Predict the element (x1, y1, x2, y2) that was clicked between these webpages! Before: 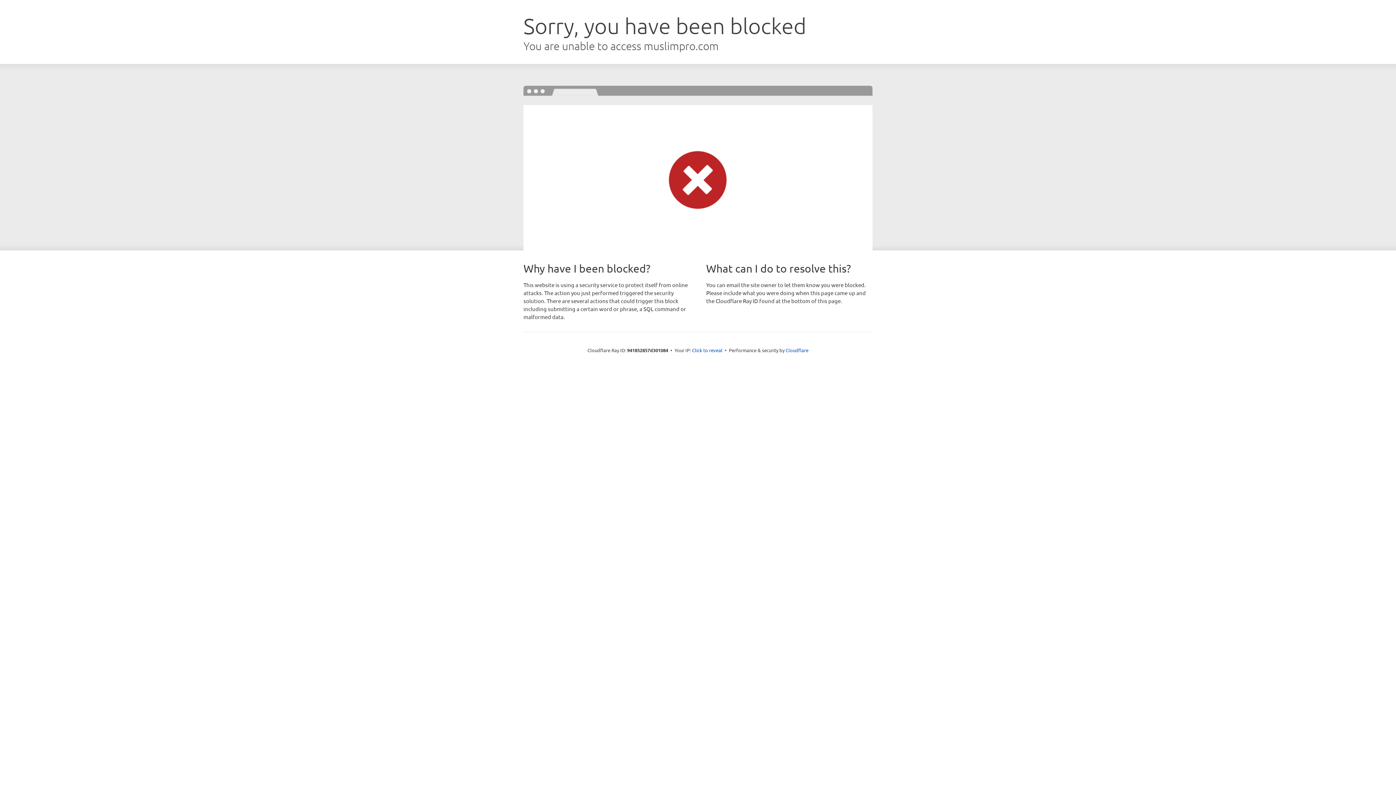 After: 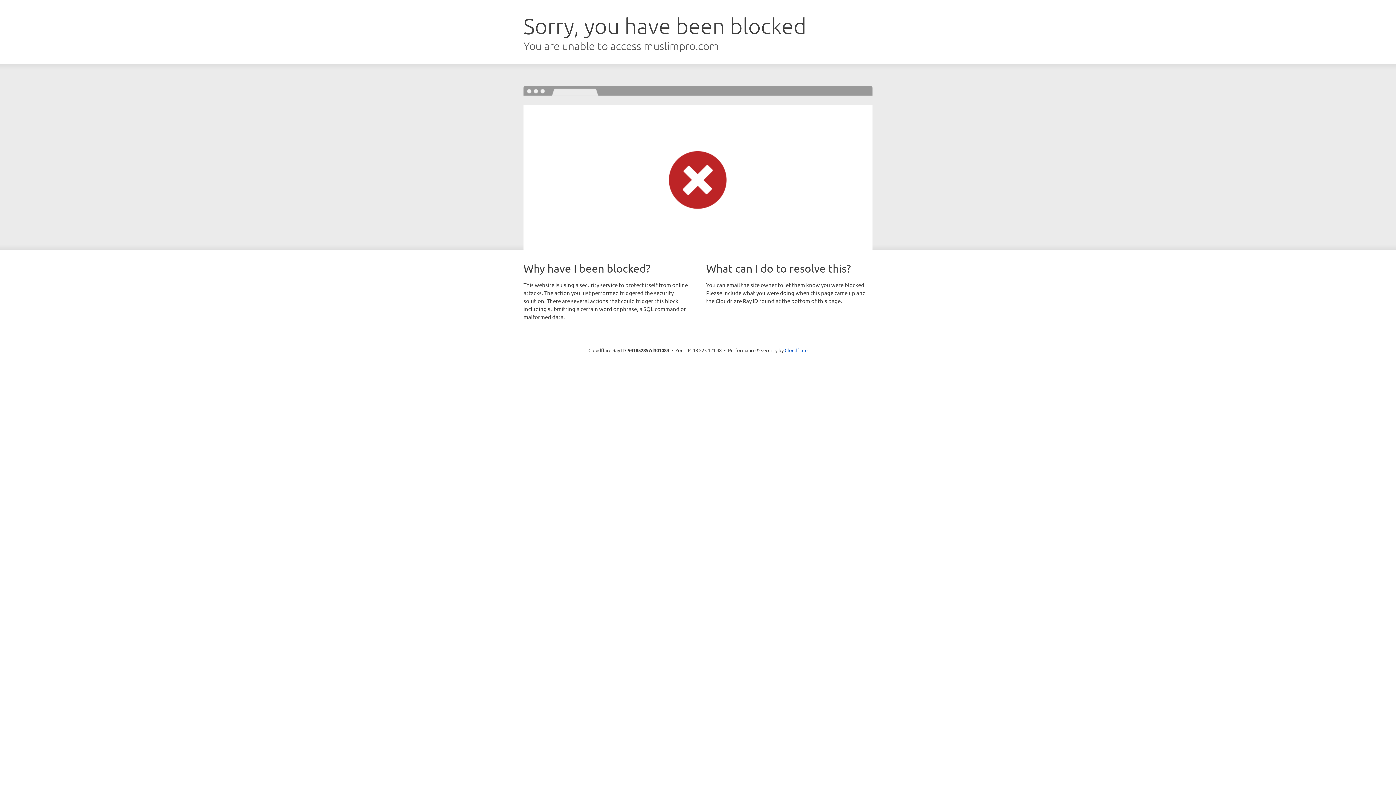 Action: label: Click to reveal bbox: (692, 346, 722, 353)